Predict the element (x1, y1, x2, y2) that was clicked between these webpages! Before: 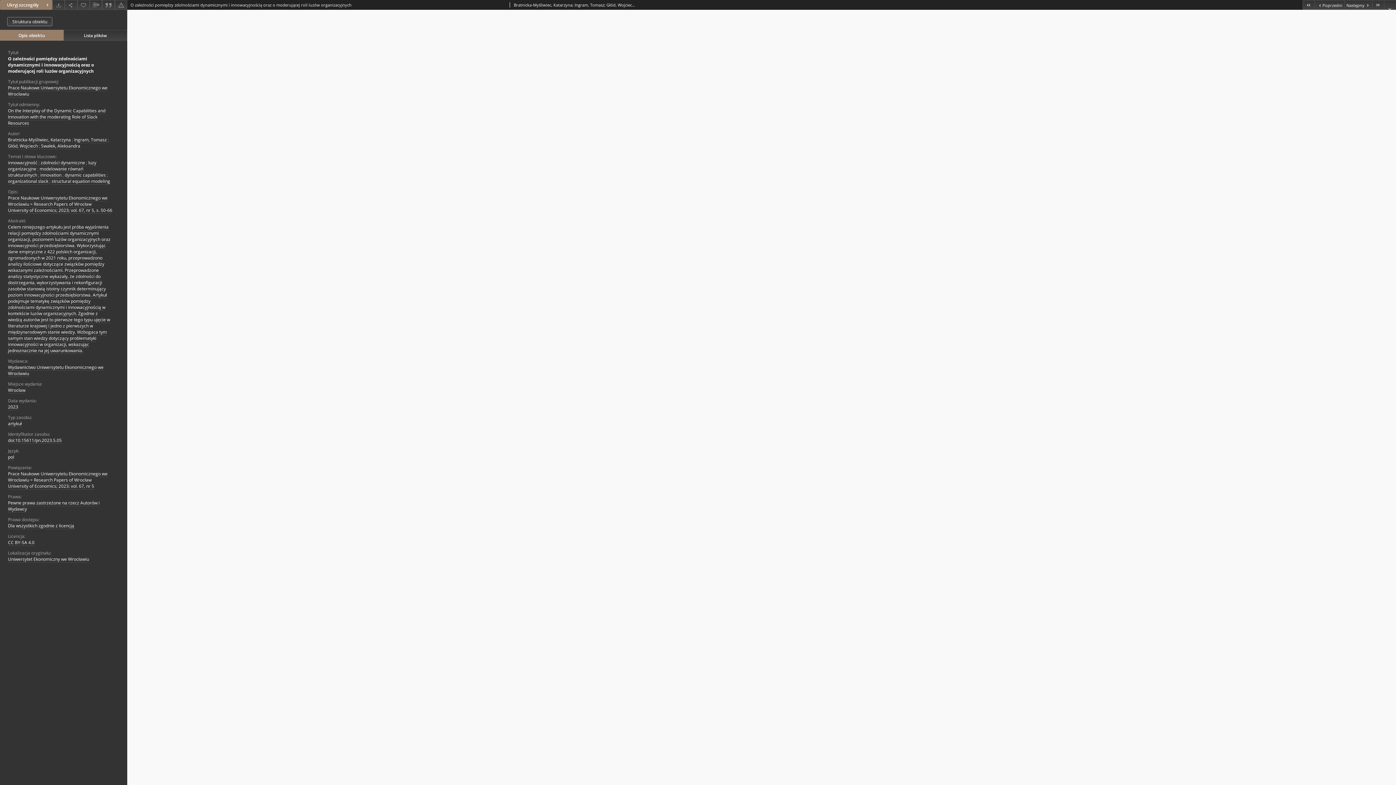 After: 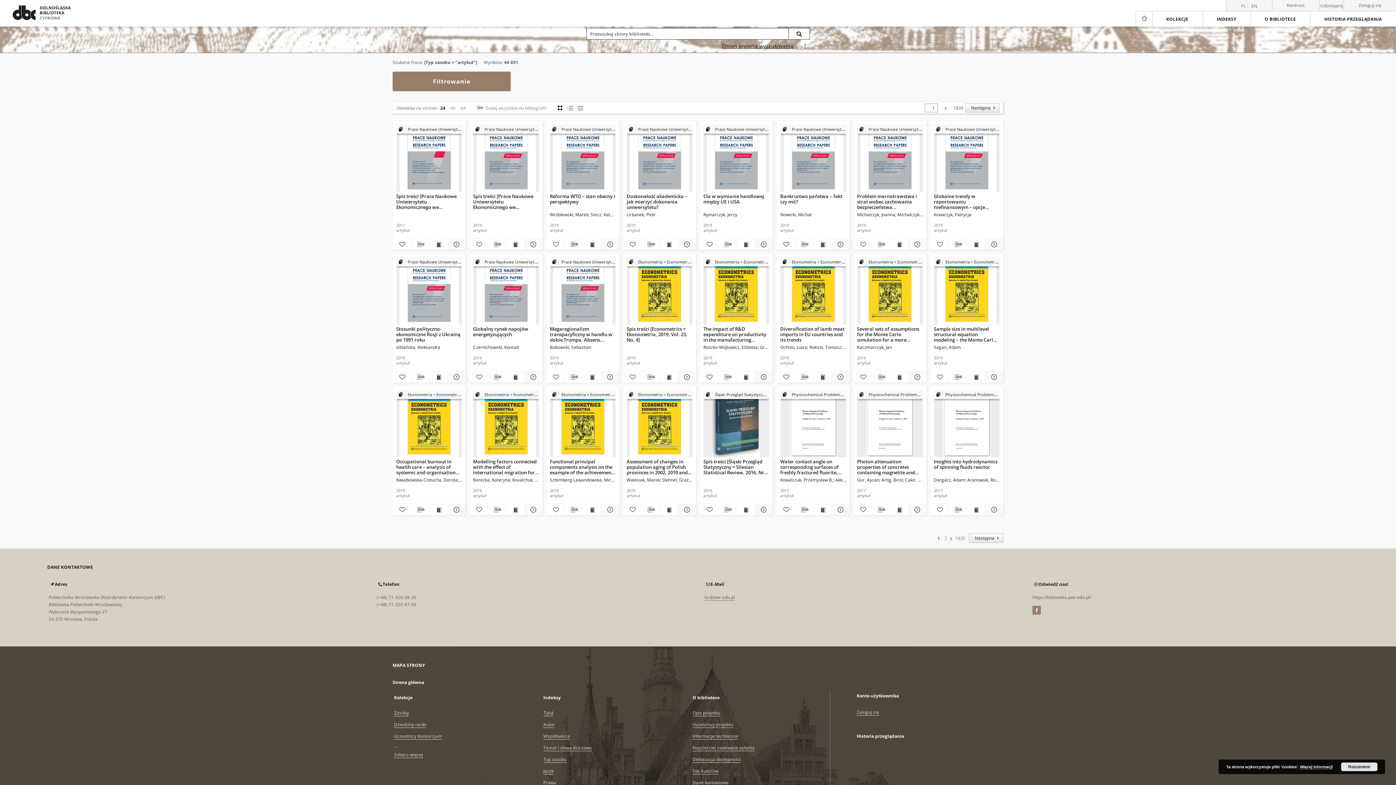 Action: label: artykuł bbox: (8, 420, 21, 427)